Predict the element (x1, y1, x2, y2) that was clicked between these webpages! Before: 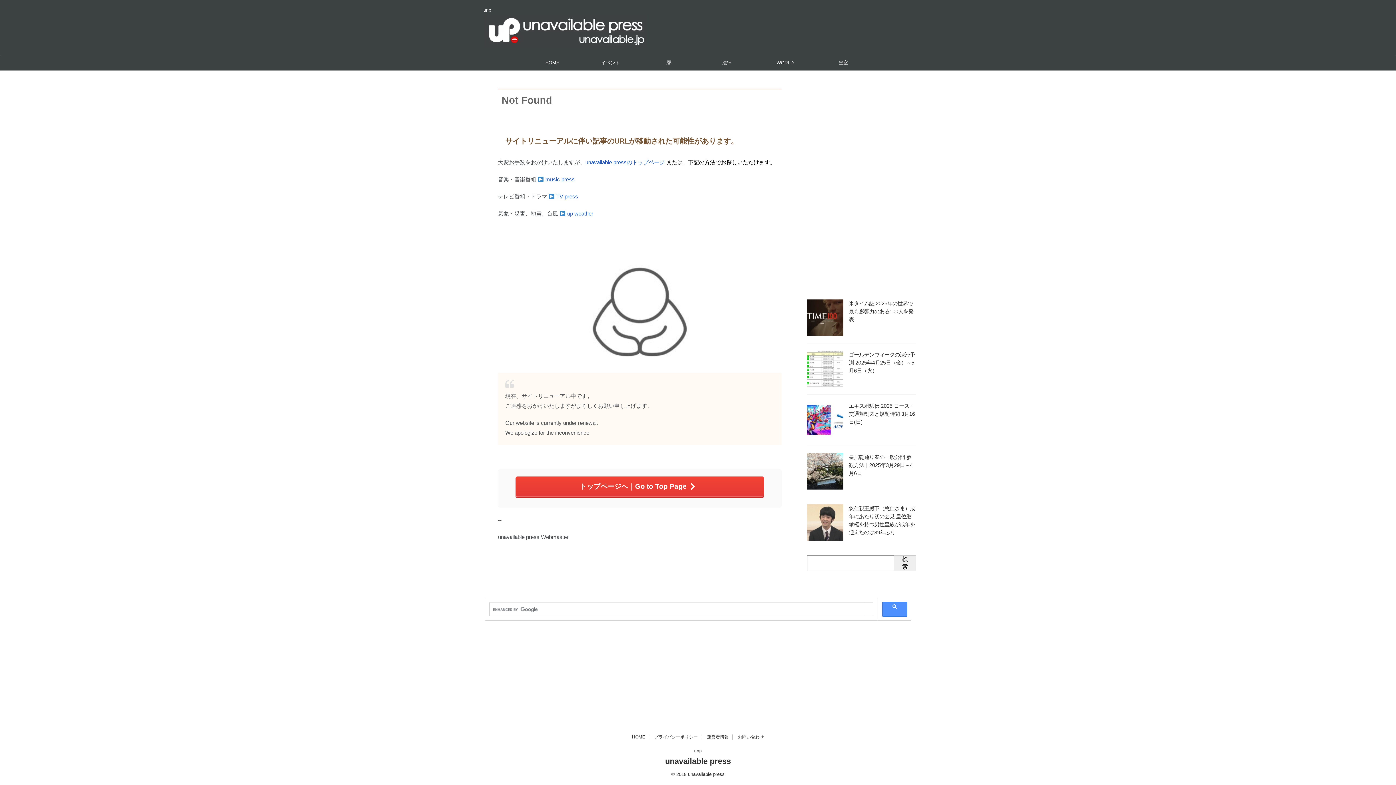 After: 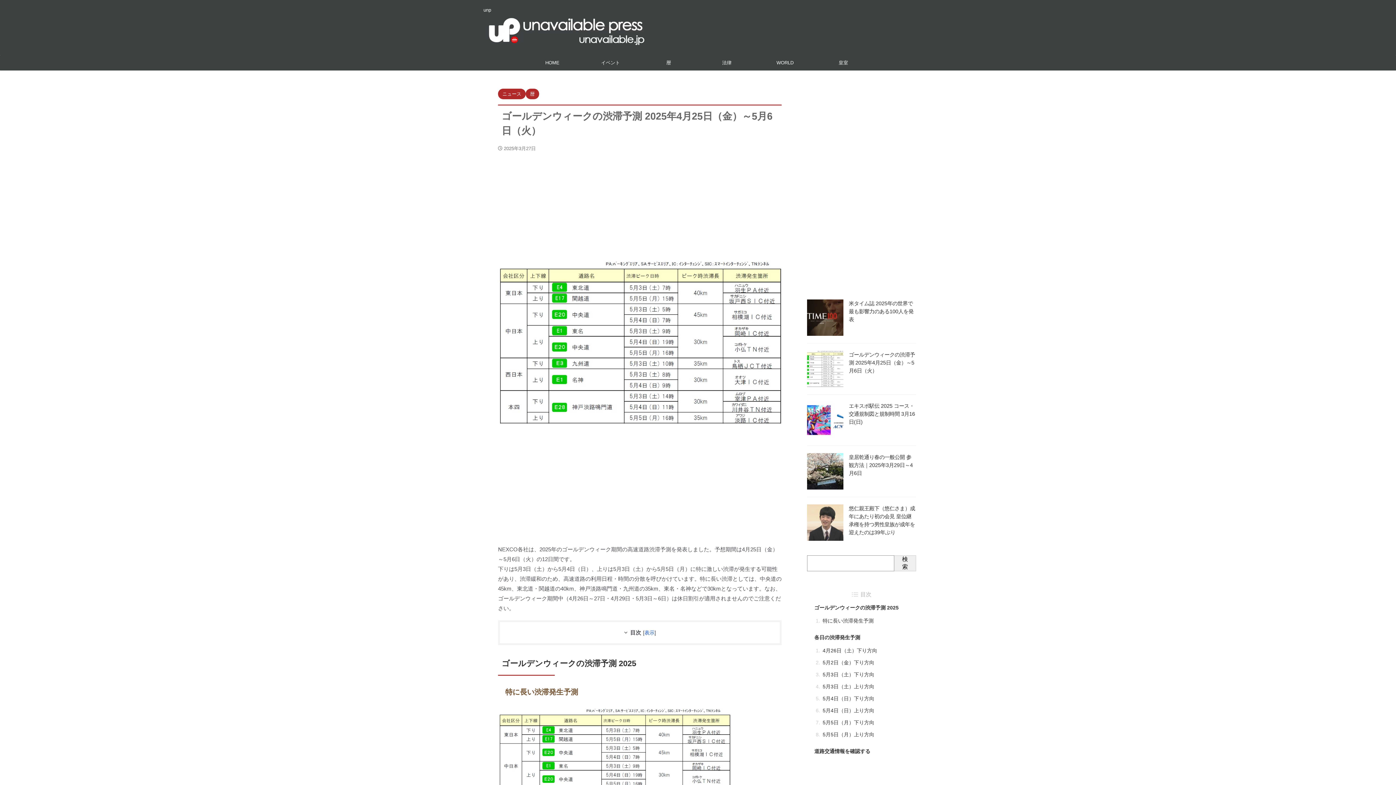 Action: bbox: (807, 380, 843, 386)